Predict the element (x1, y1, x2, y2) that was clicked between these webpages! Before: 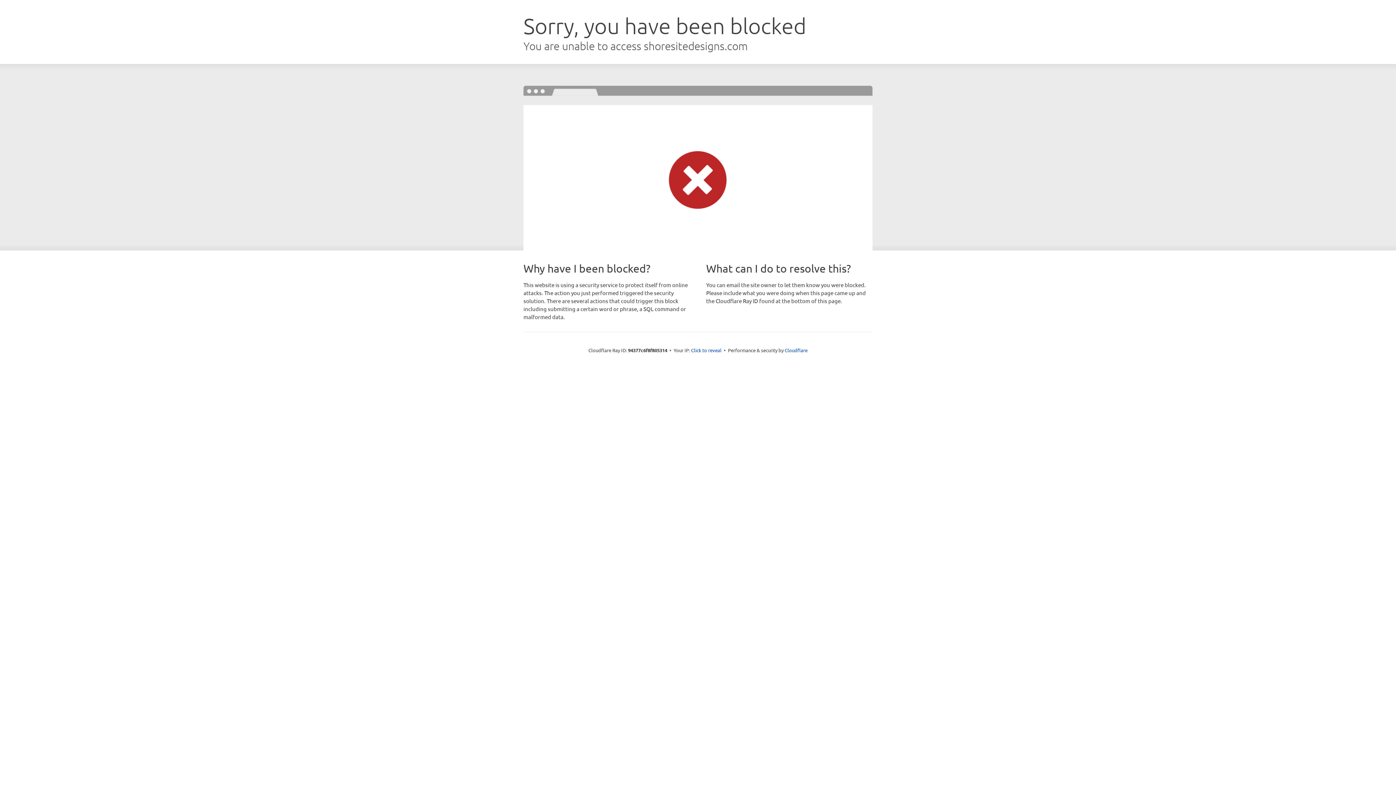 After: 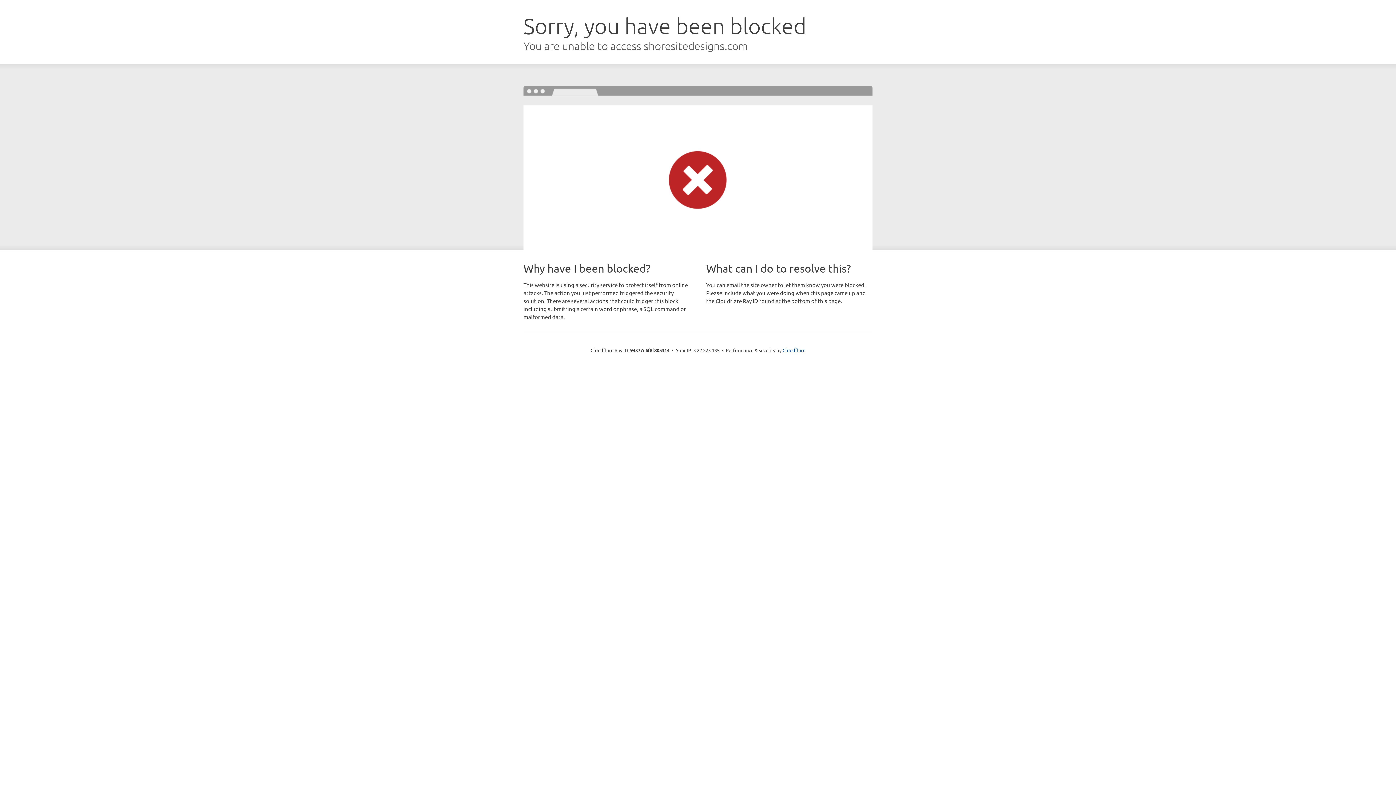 Action: label: Click to reveal bbox: (691, 346, 721, 353)